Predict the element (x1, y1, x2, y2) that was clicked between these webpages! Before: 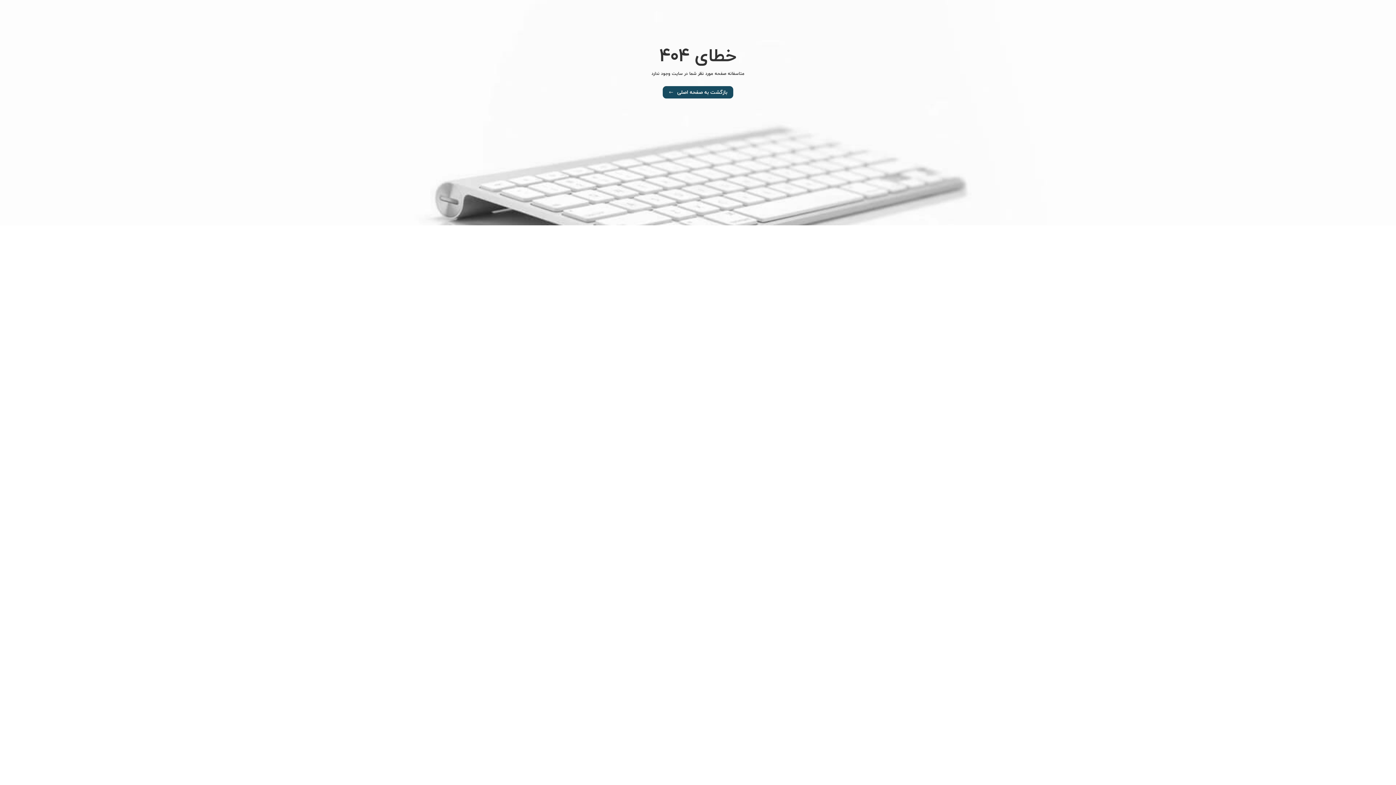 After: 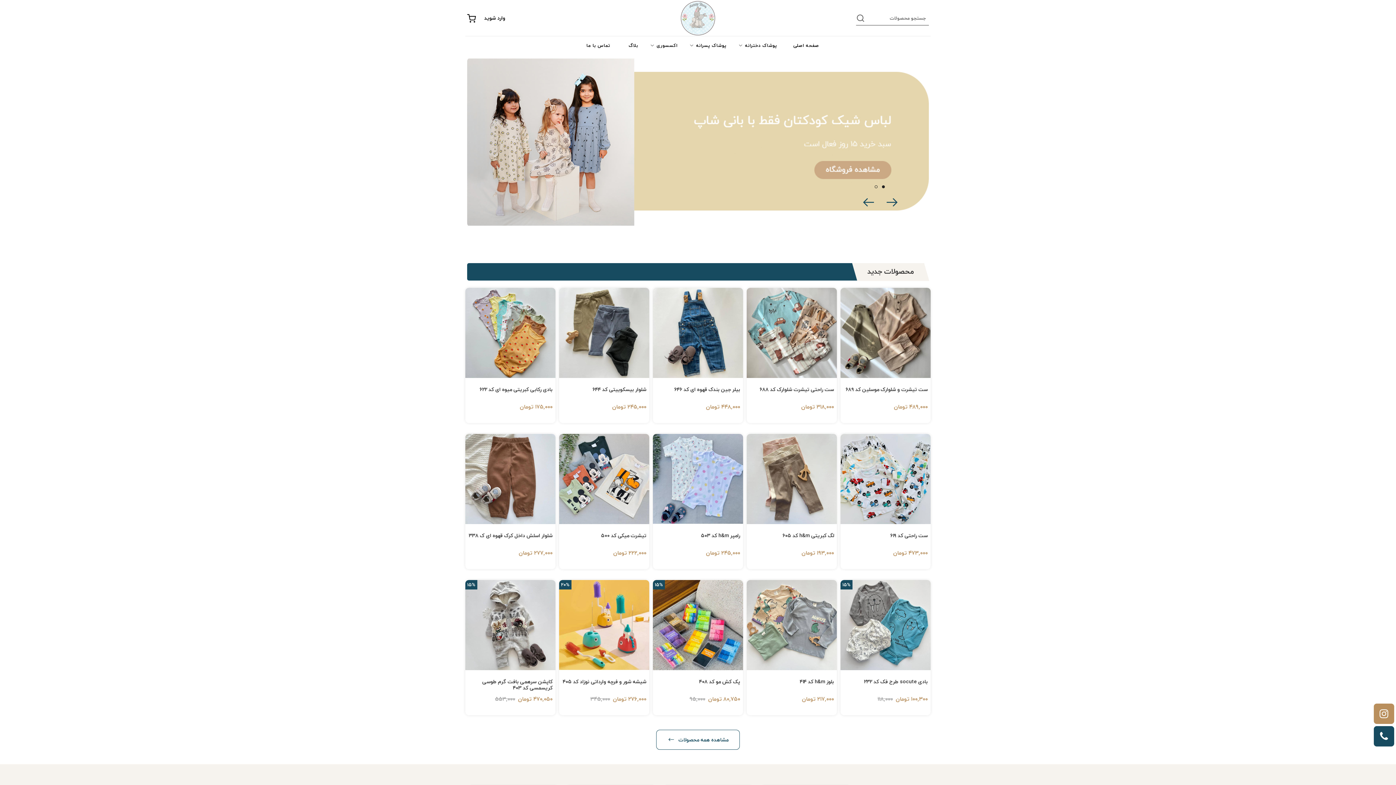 Action: label: بازگشت به صفحه اصلی bbox: (662, 86, 733, 98)